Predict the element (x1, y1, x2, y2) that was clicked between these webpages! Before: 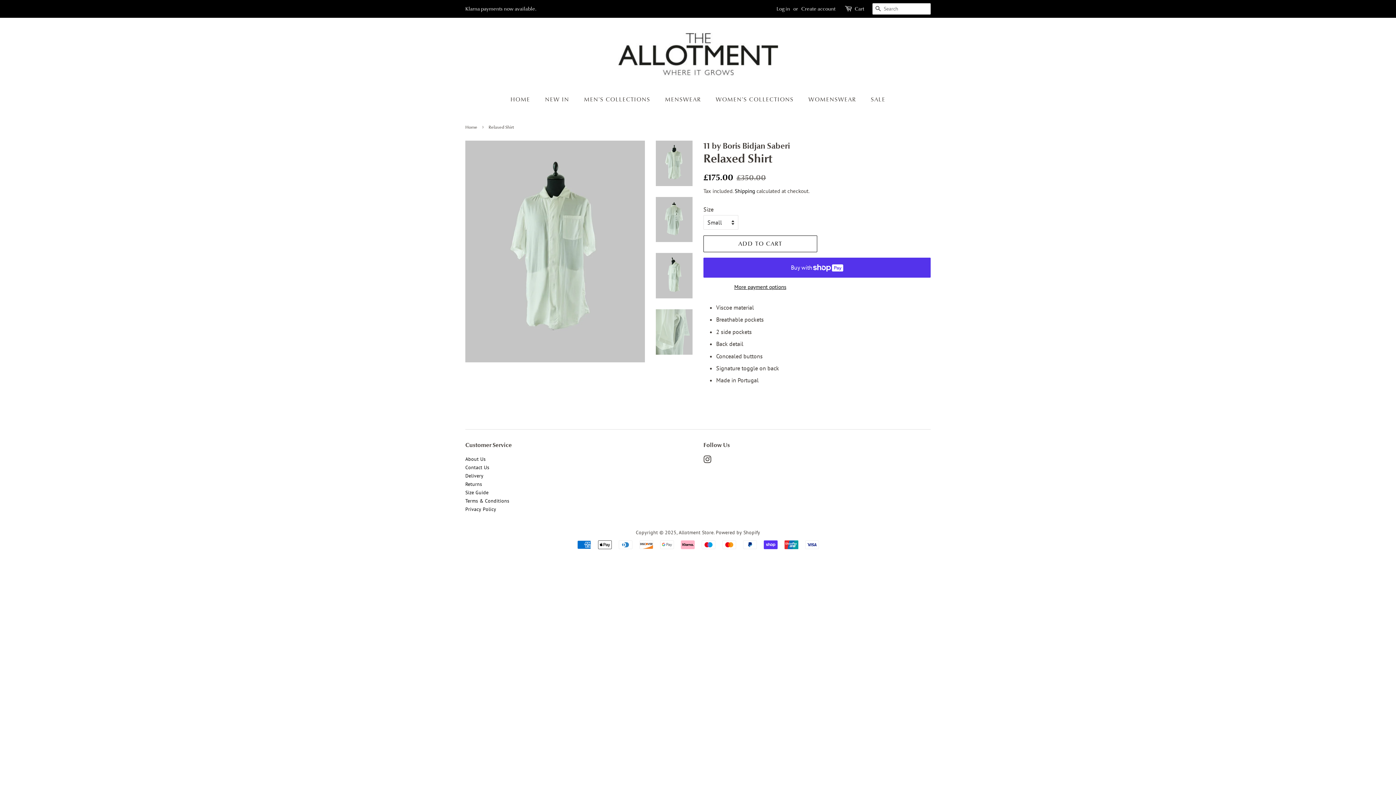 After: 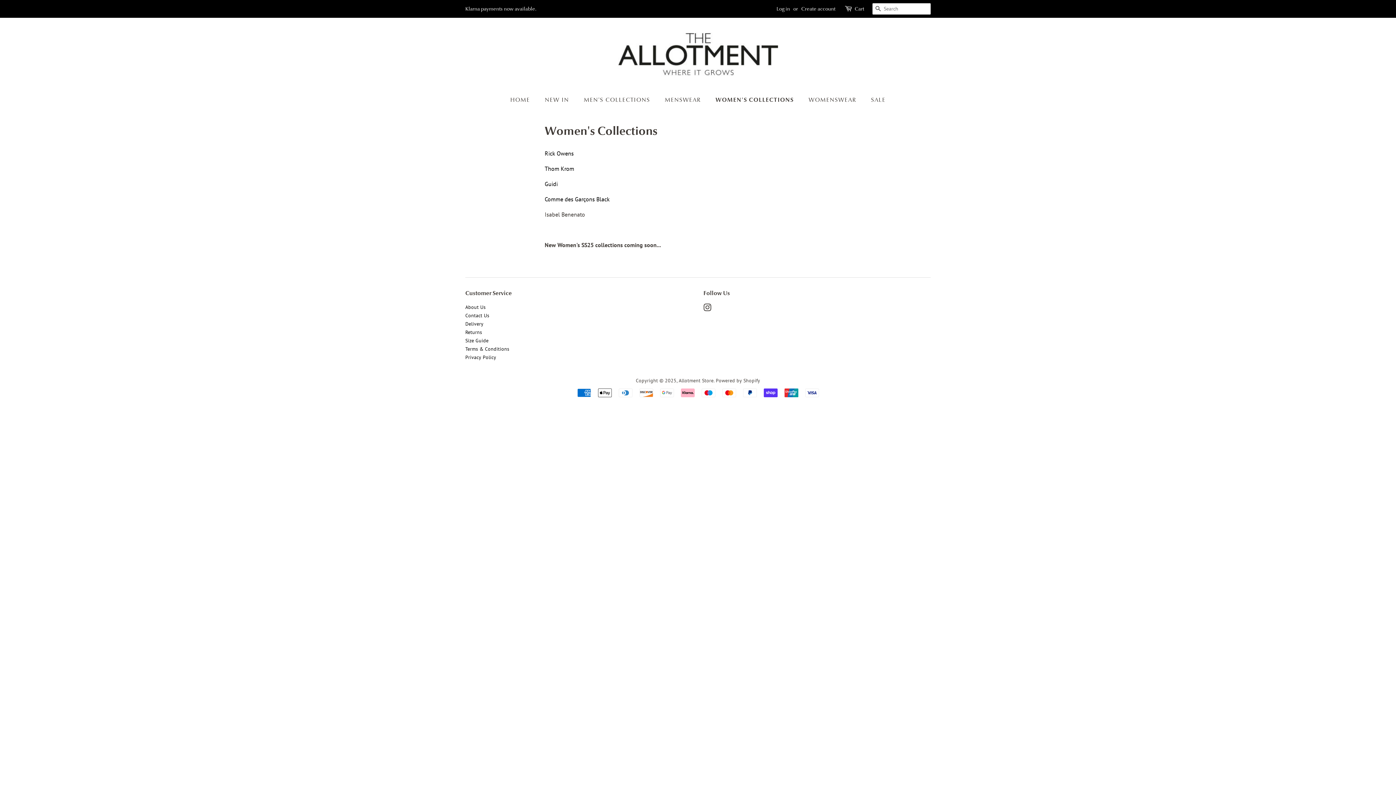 Action: bbox: (710, 92, 801, 107) label: WOMEN'S COLLECTIONS